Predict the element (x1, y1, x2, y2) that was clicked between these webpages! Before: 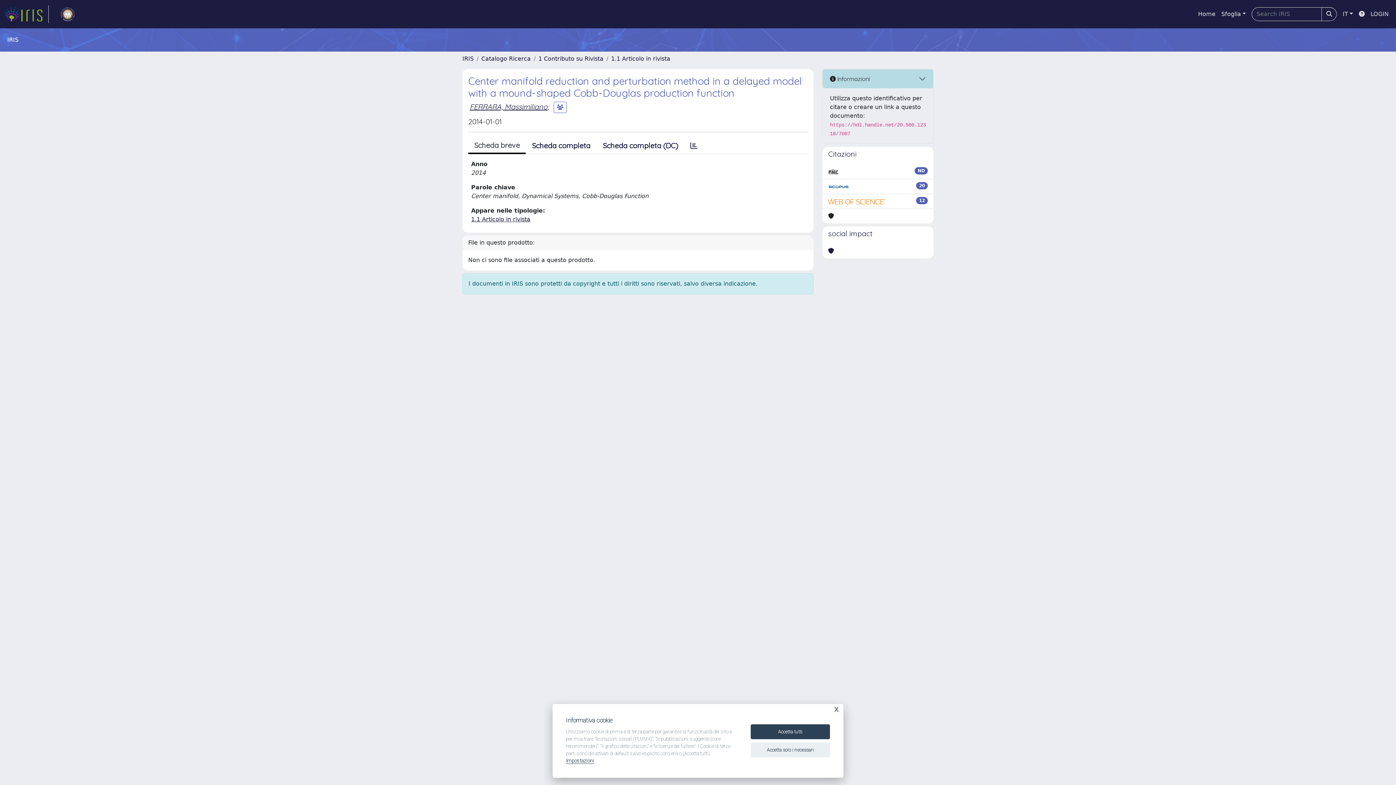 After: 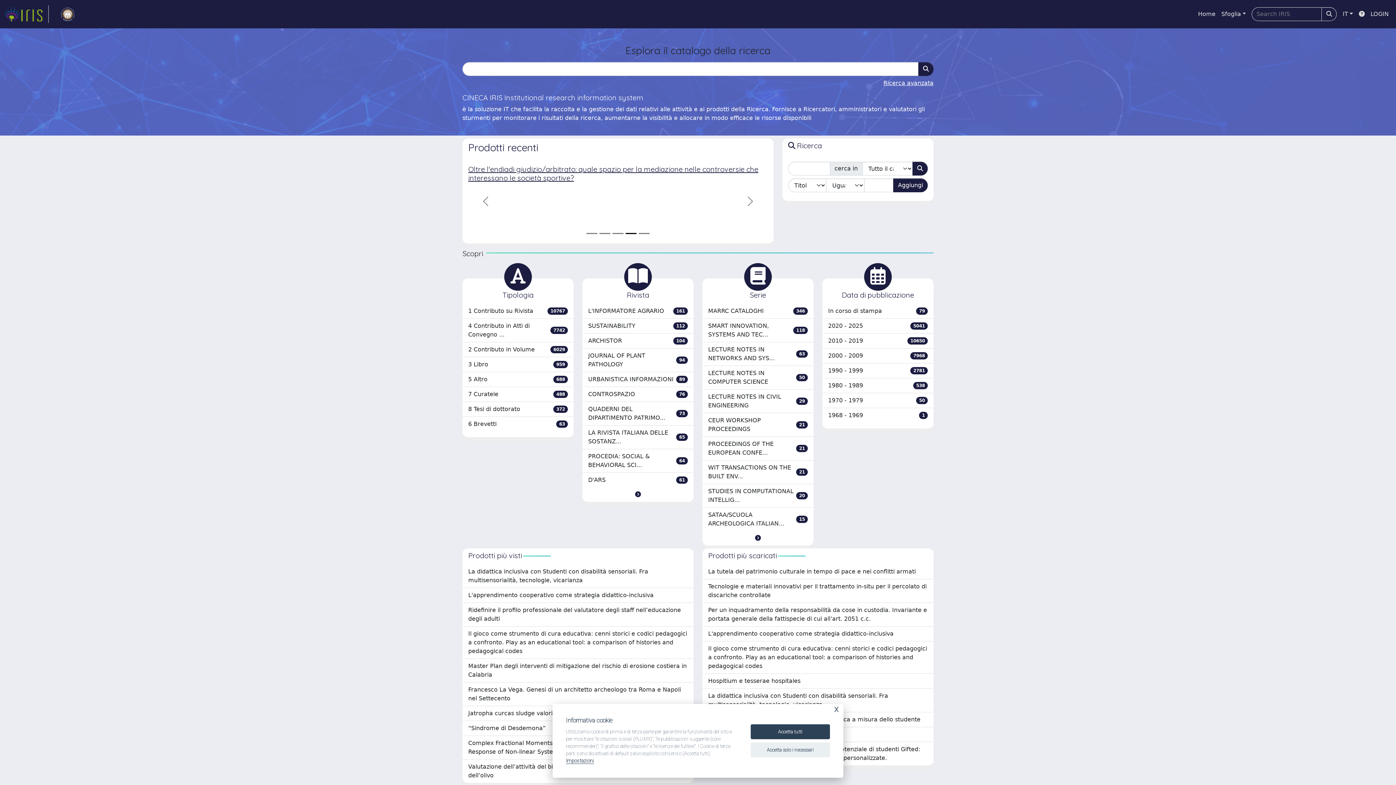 Action: bbox: (462, 55, 473, 62) label: IRIS